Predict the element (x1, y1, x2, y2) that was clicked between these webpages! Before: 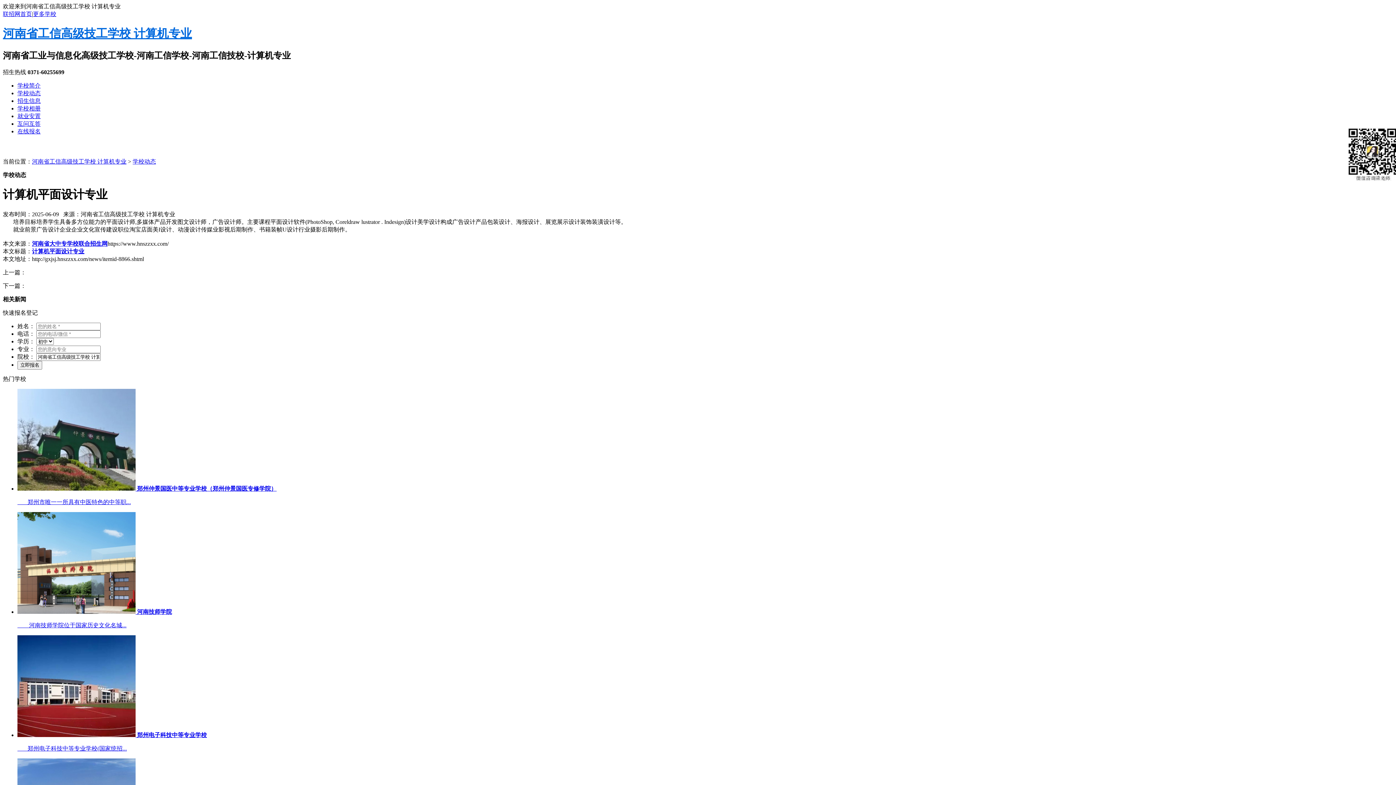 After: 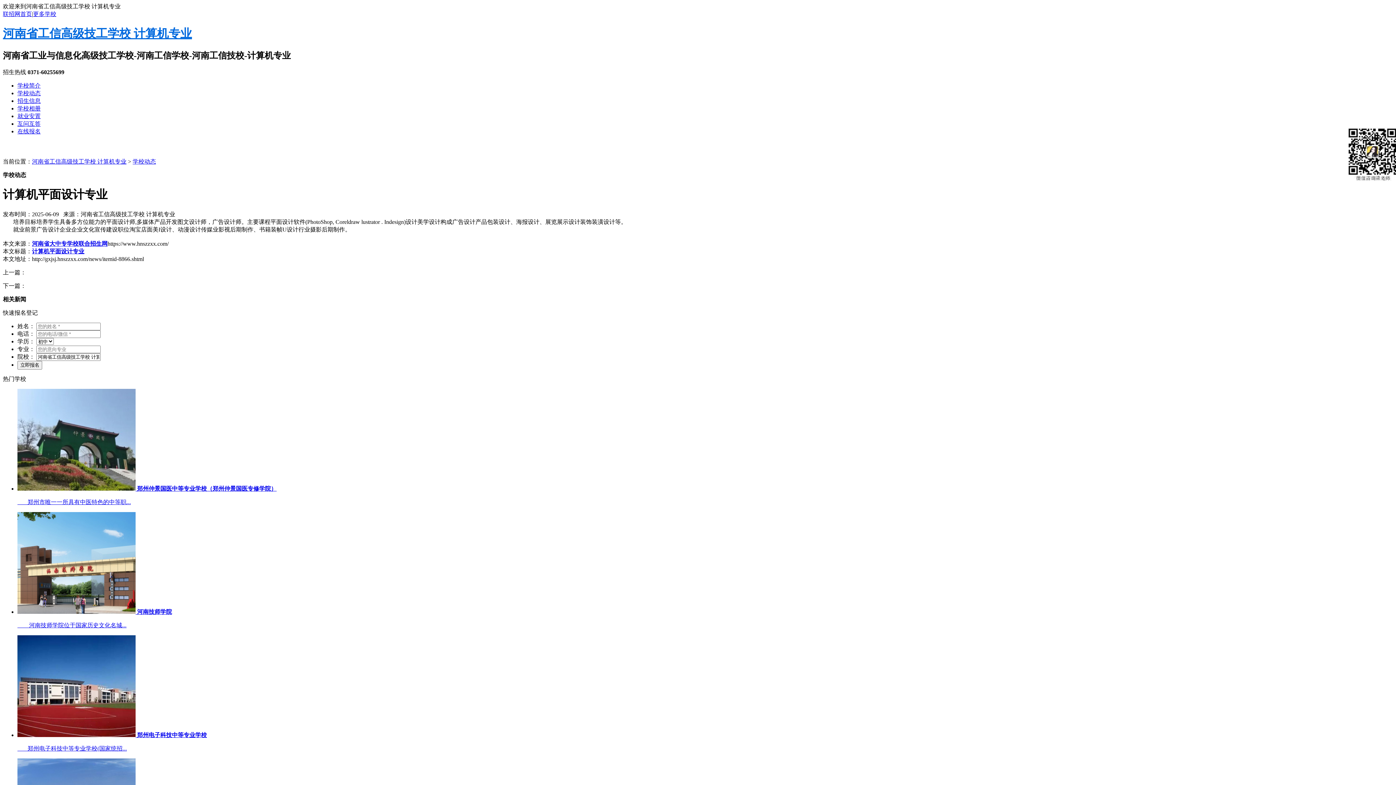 Action: label: 计算机平面设计专业 bbox: (32, 248, 84, 254)